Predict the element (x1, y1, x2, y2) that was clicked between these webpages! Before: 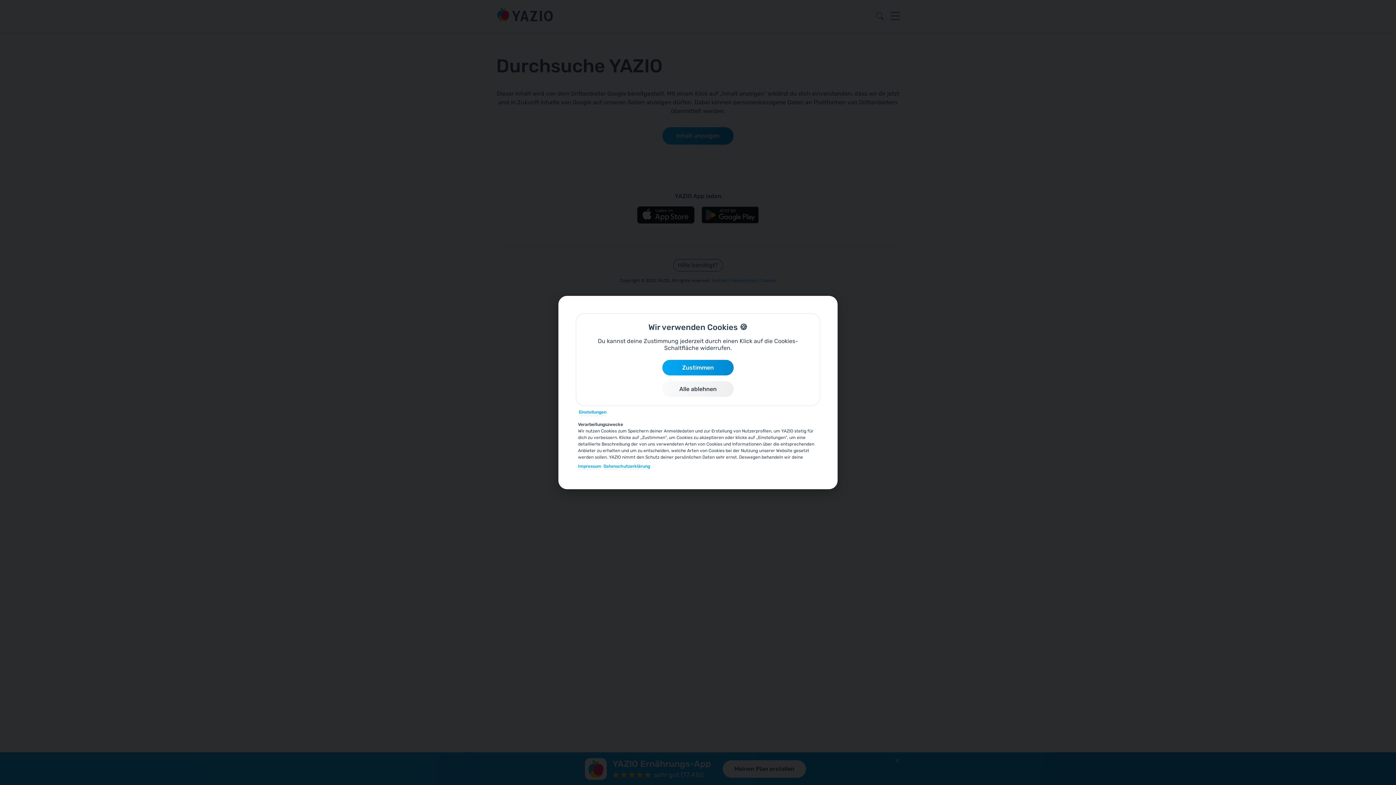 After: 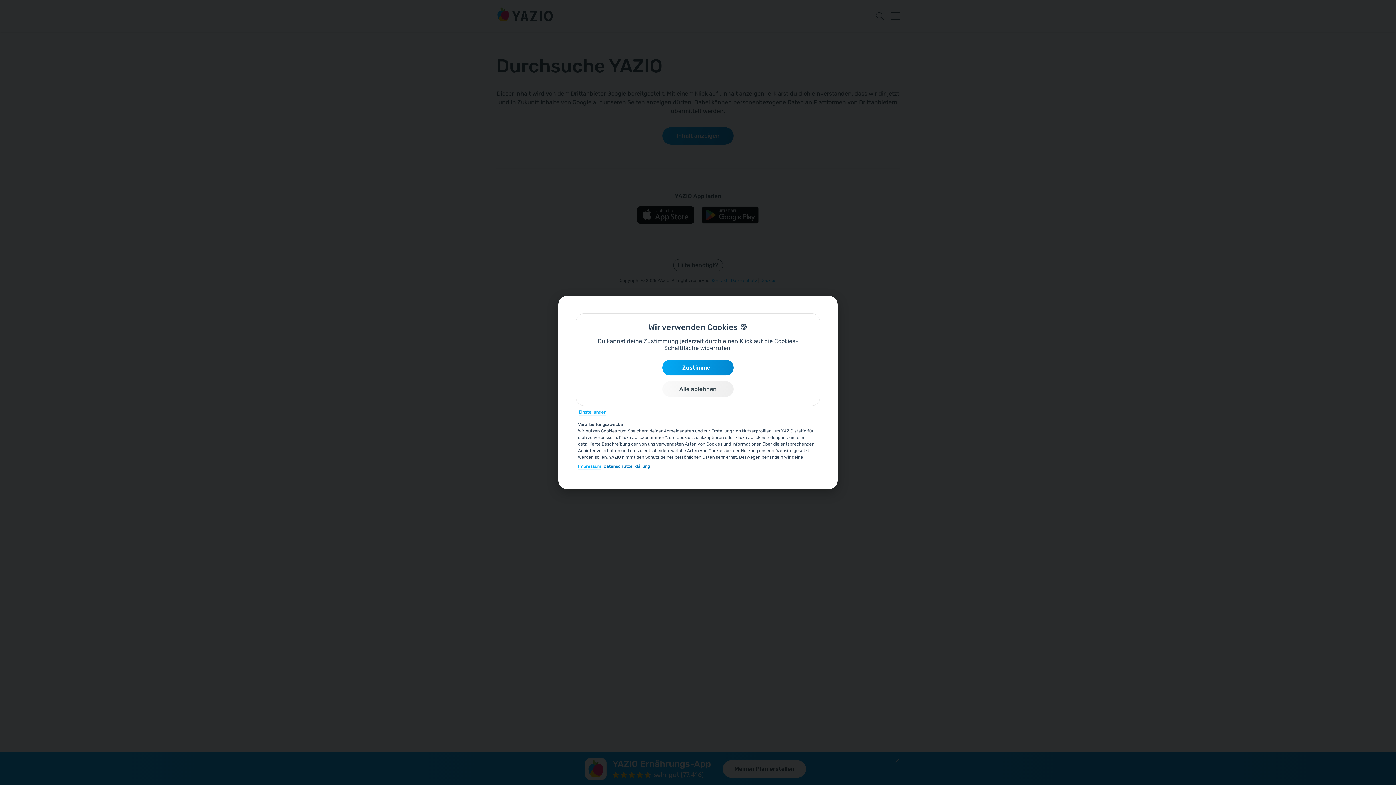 Action: bbox: (603, 463, 650, 469) label: Datenschutzerklärung